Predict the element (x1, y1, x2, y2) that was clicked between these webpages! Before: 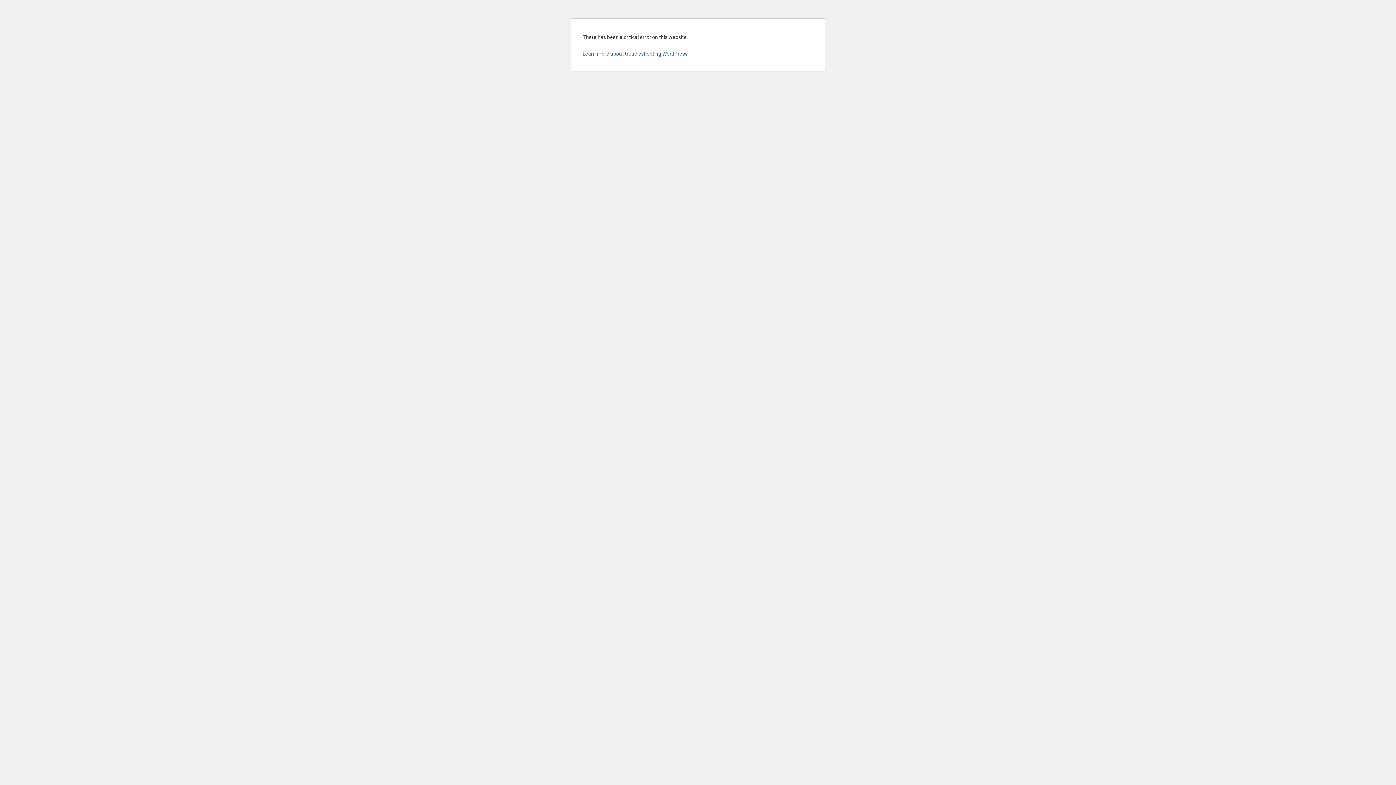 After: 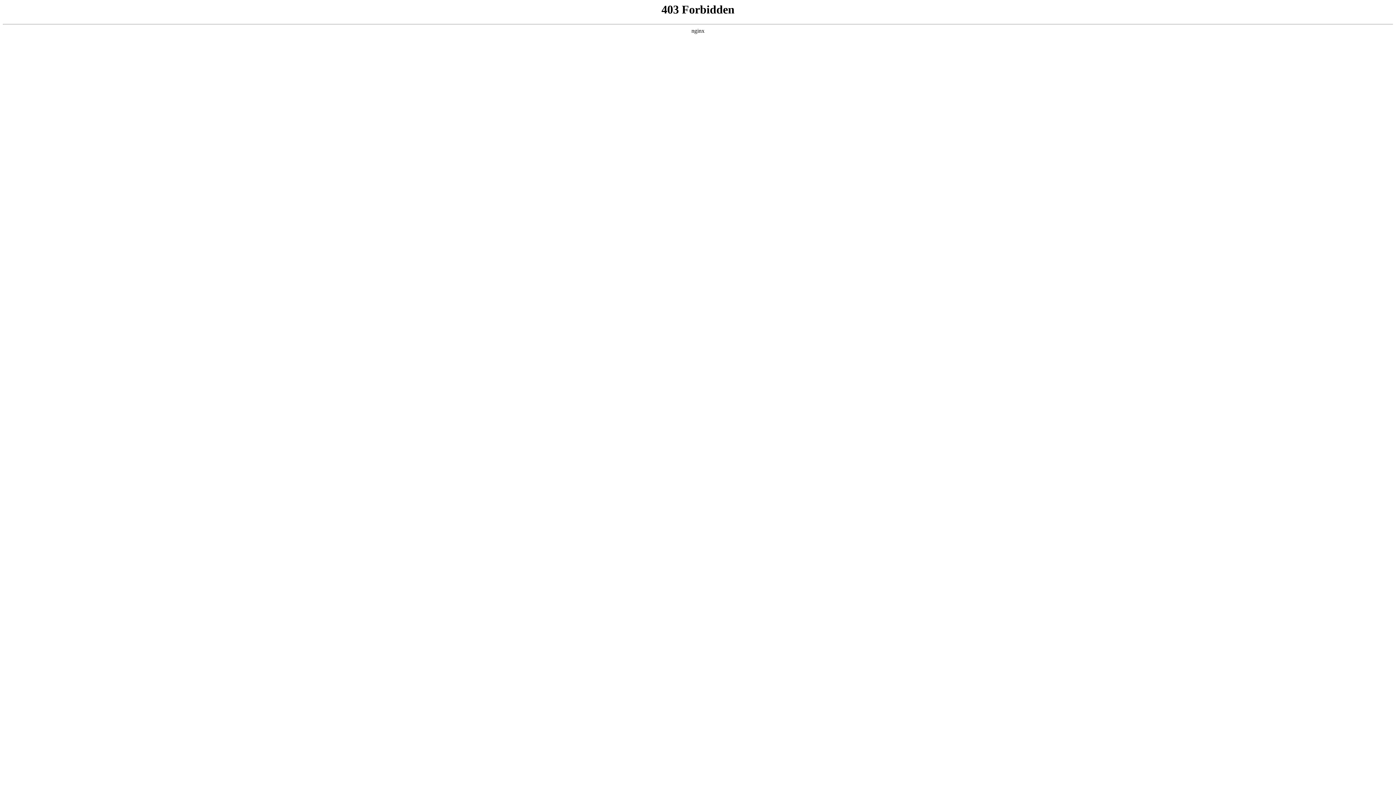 Action: label: Learn more about troubleshooting WordPress. bbox: (582, 50, 688, 56)